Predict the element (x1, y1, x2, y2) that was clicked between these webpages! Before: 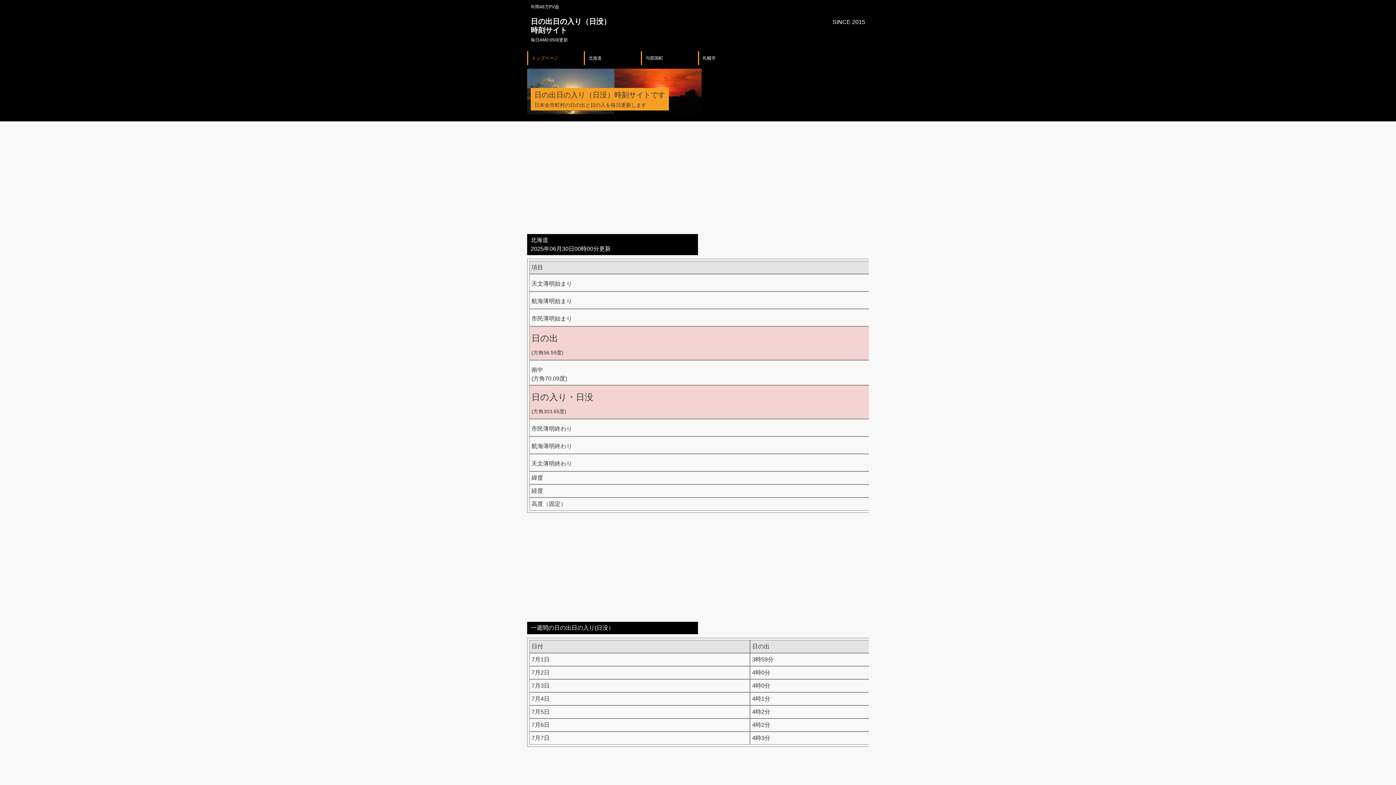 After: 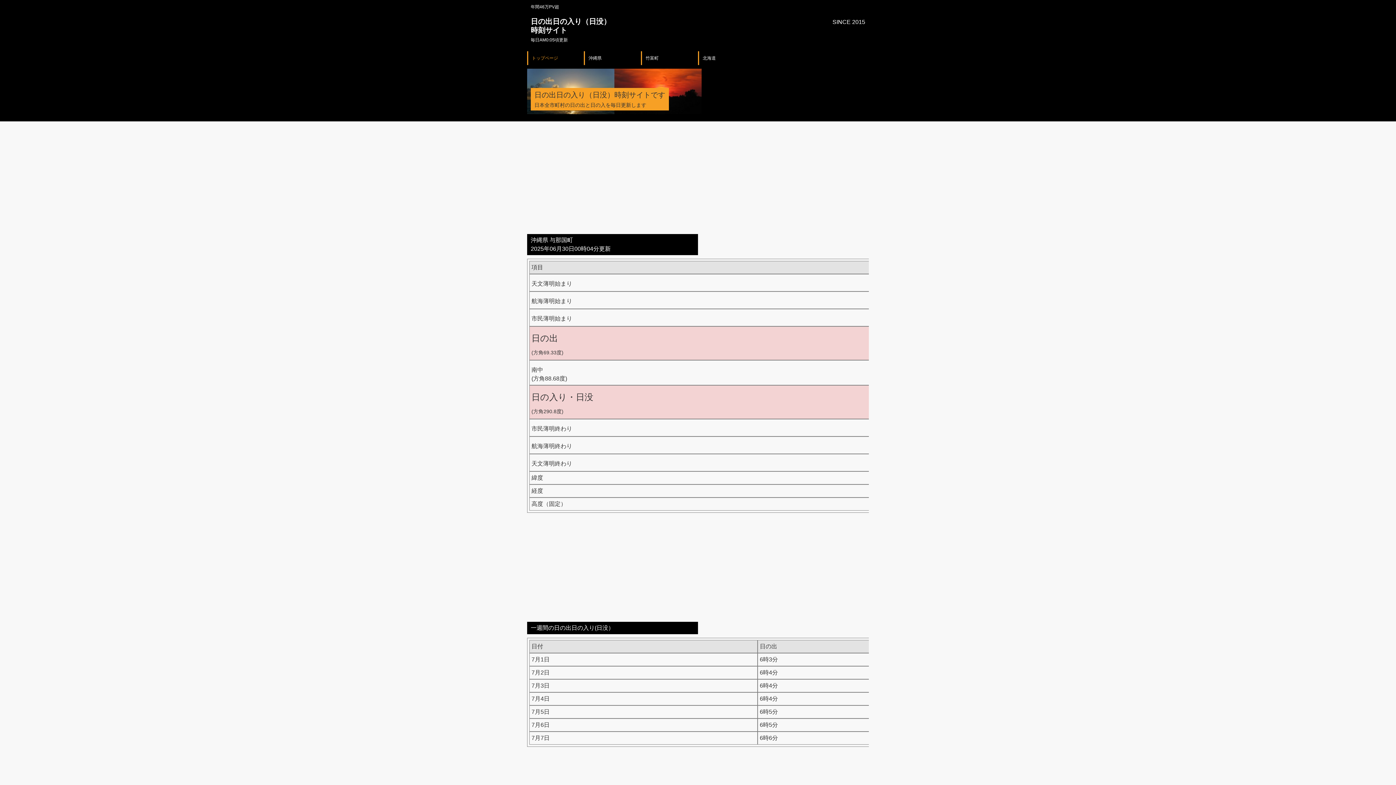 Action: label: 与那国町 bbox: (641, 51, 698, 65)